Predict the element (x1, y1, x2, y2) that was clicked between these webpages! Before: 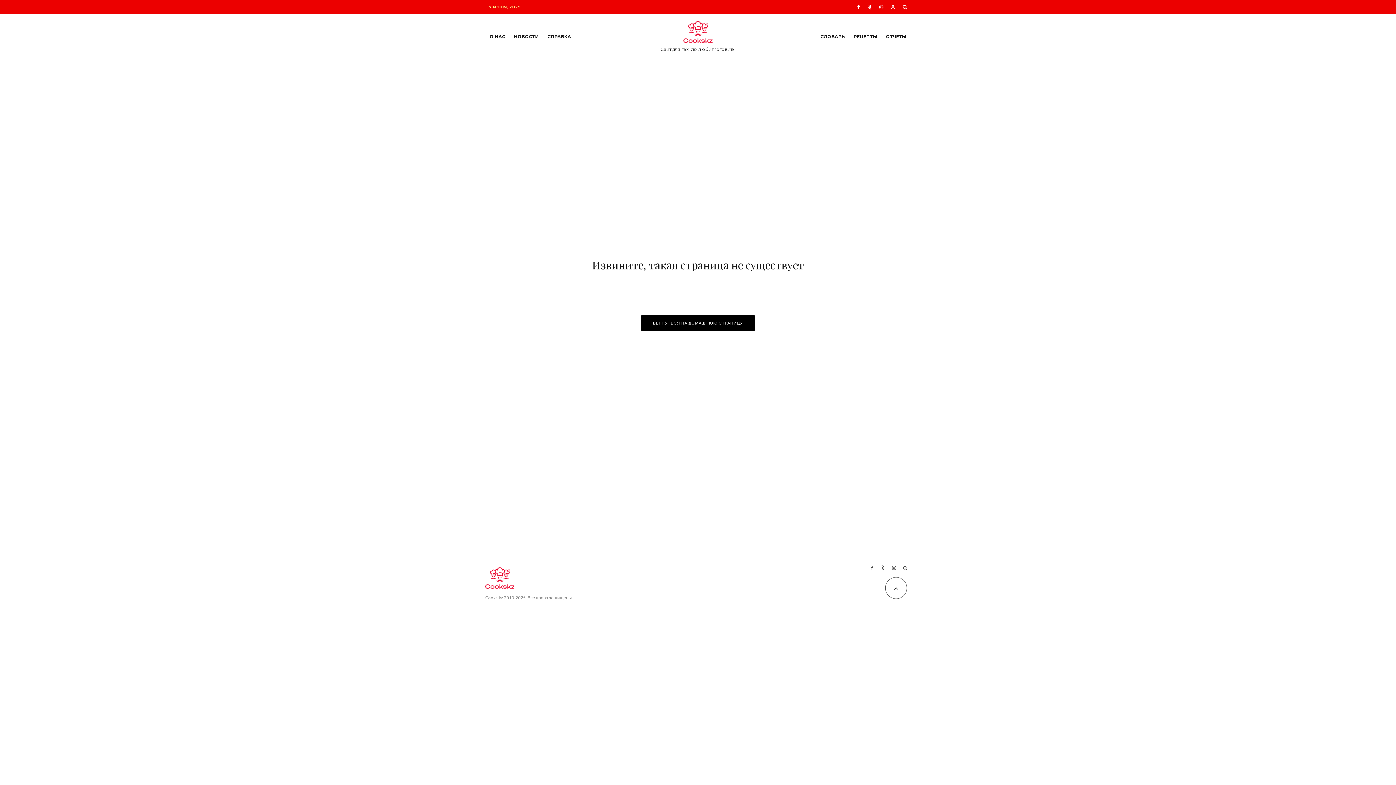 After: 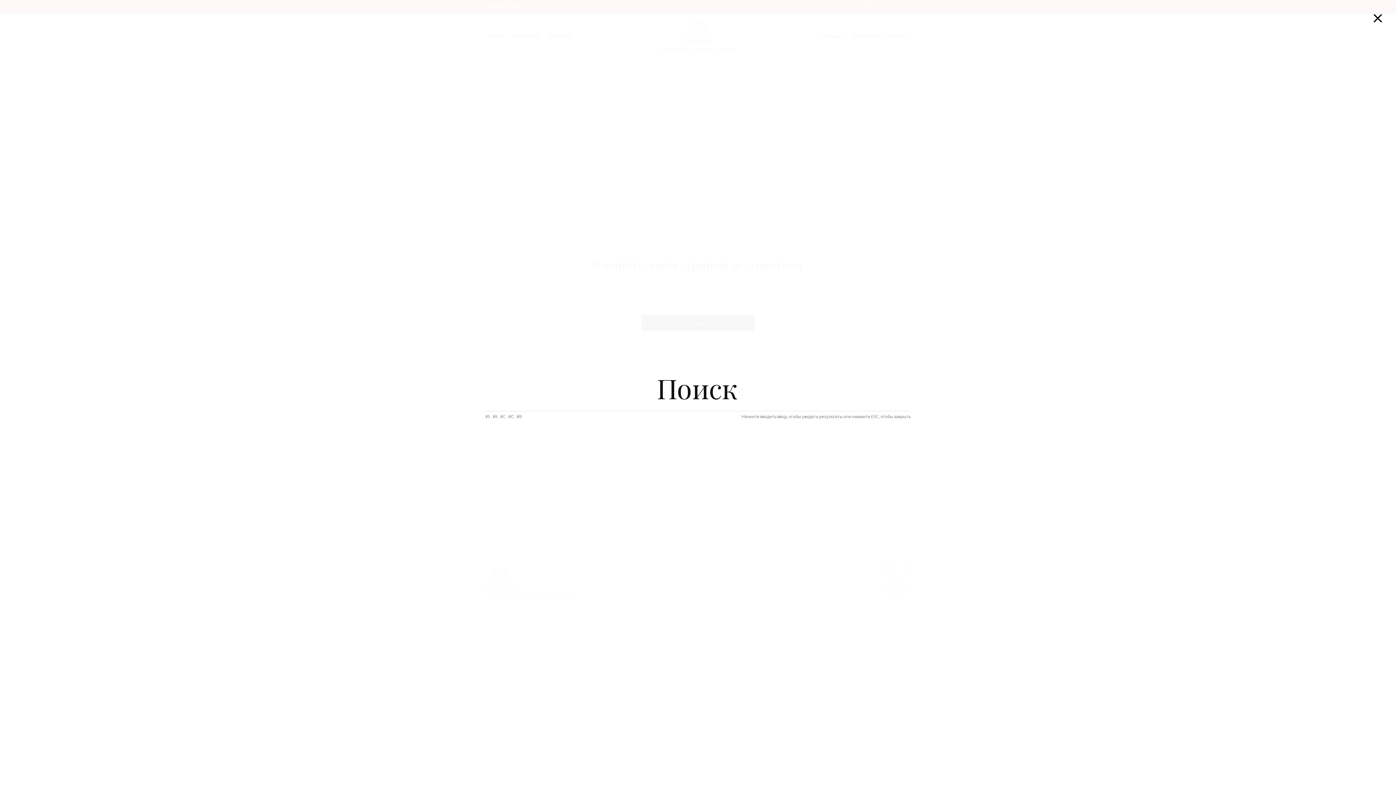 Action: bbox: (899, 566, 910, 570)